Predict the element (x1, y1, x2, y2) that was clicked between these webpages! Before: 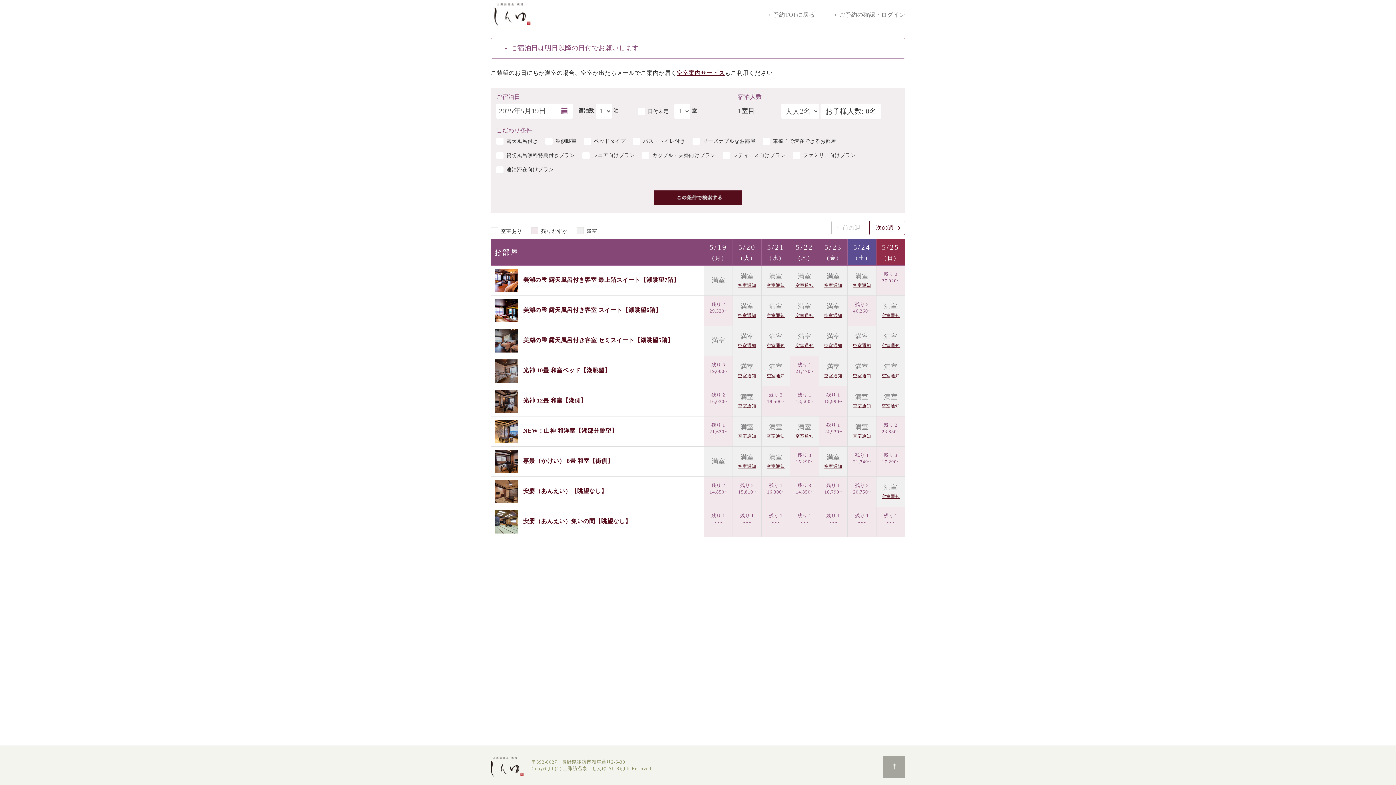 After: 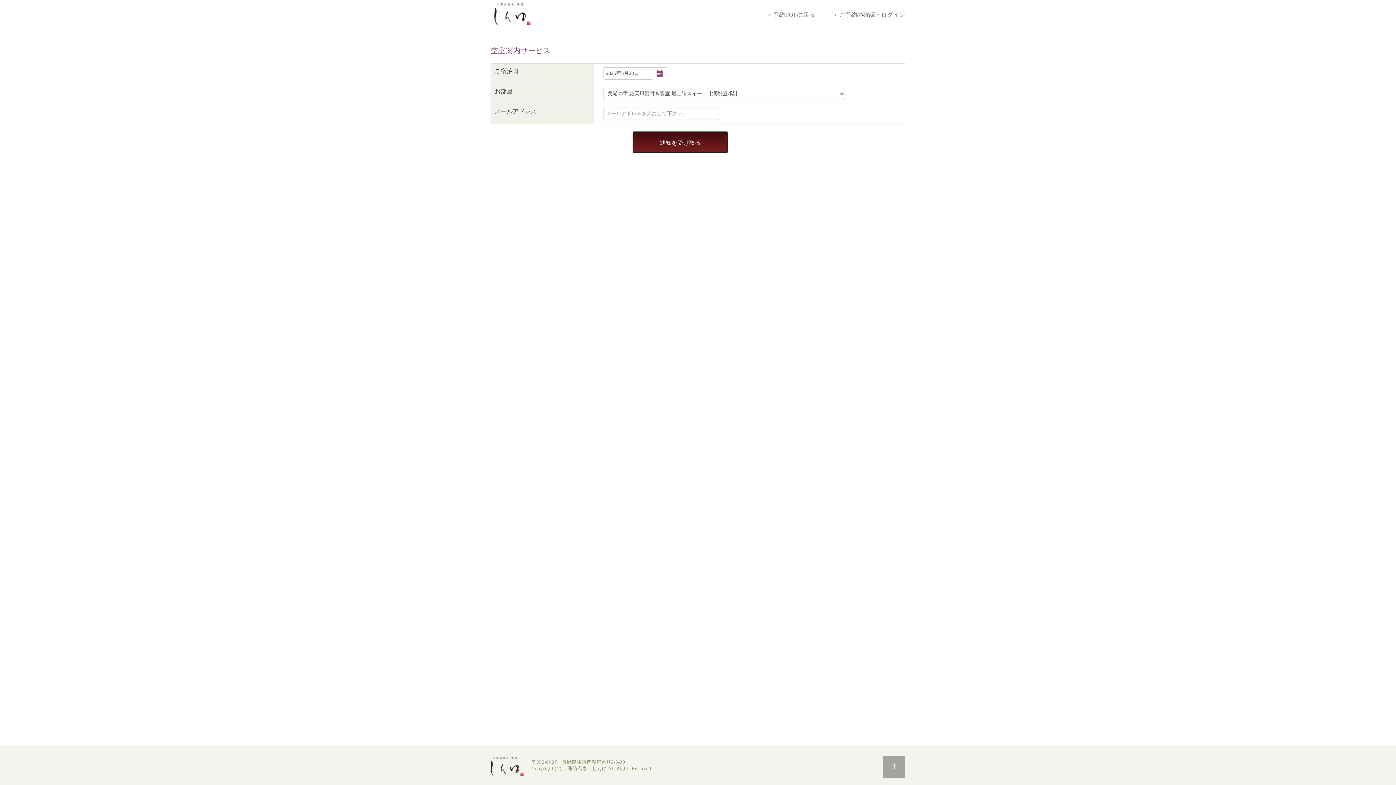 Action: label: 空室通知 bbox: (738, 282, 756, 287)